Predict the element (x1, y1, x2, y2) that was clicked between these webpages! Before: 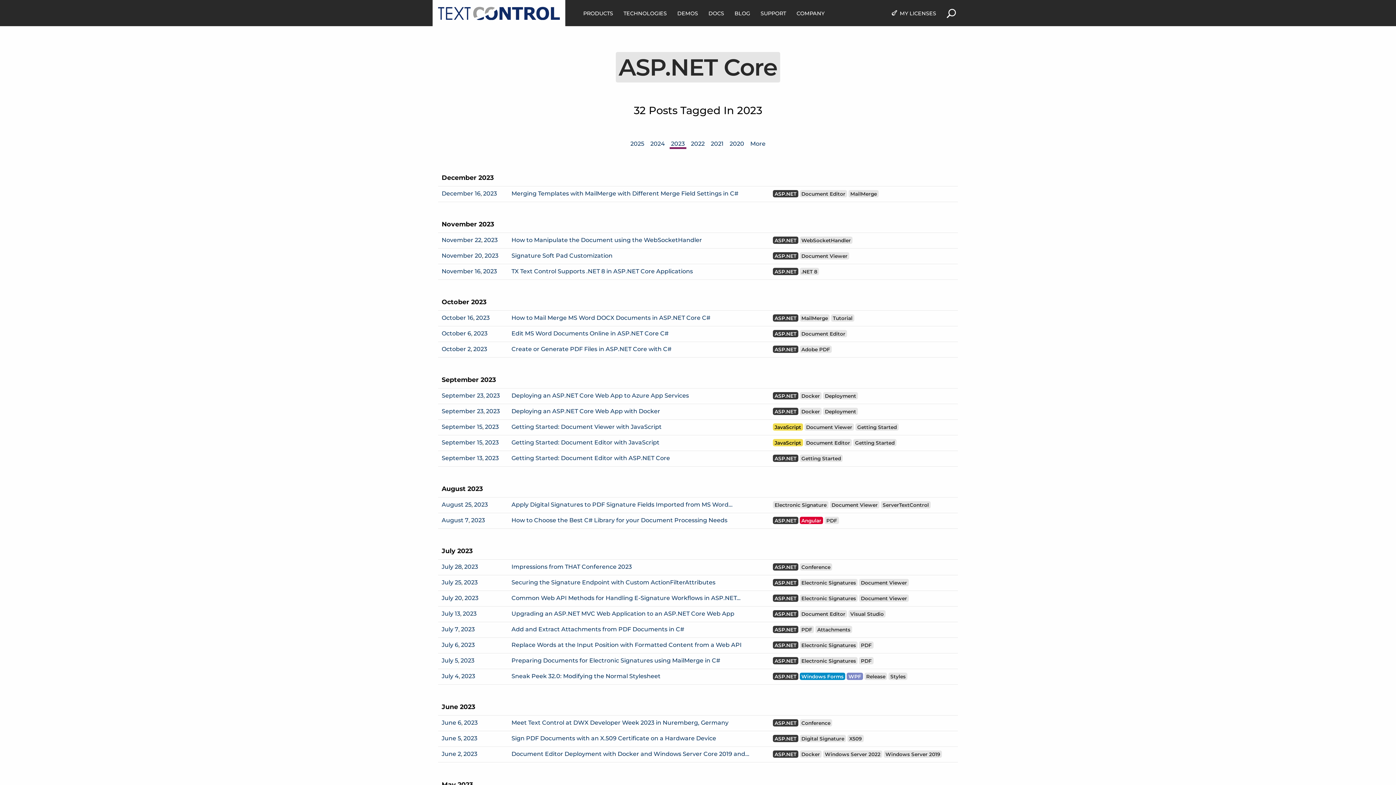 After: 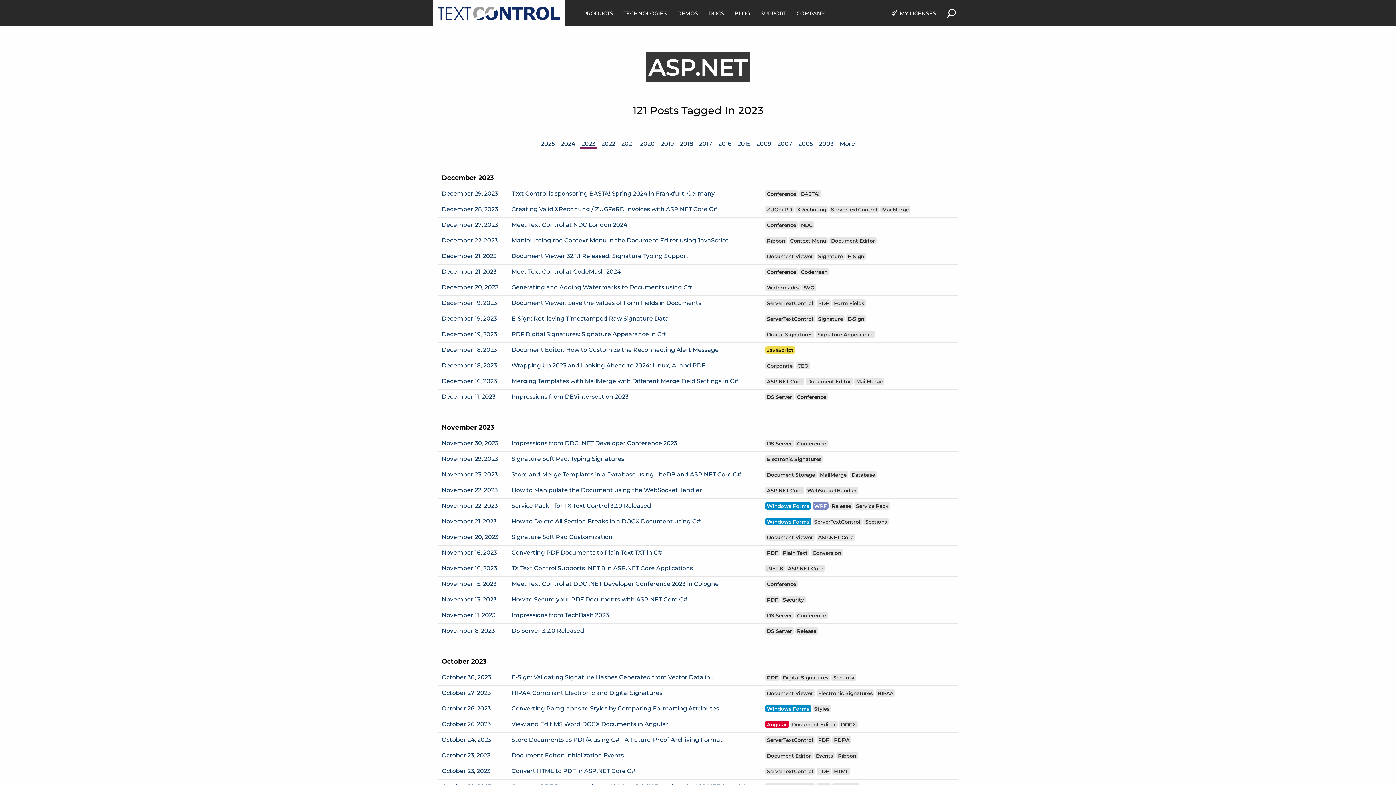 Action: bbox: (773, 190, 798, 197) label: ASP.NET